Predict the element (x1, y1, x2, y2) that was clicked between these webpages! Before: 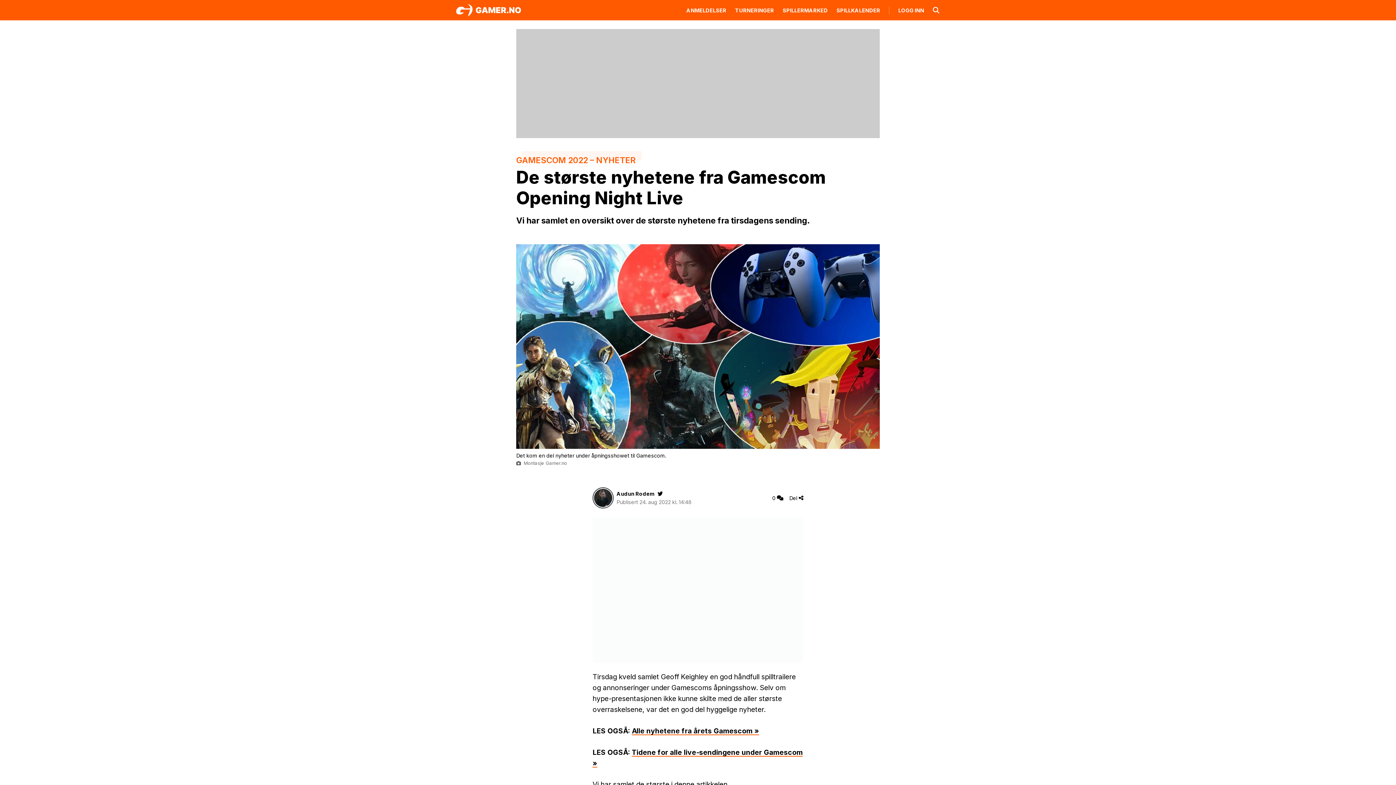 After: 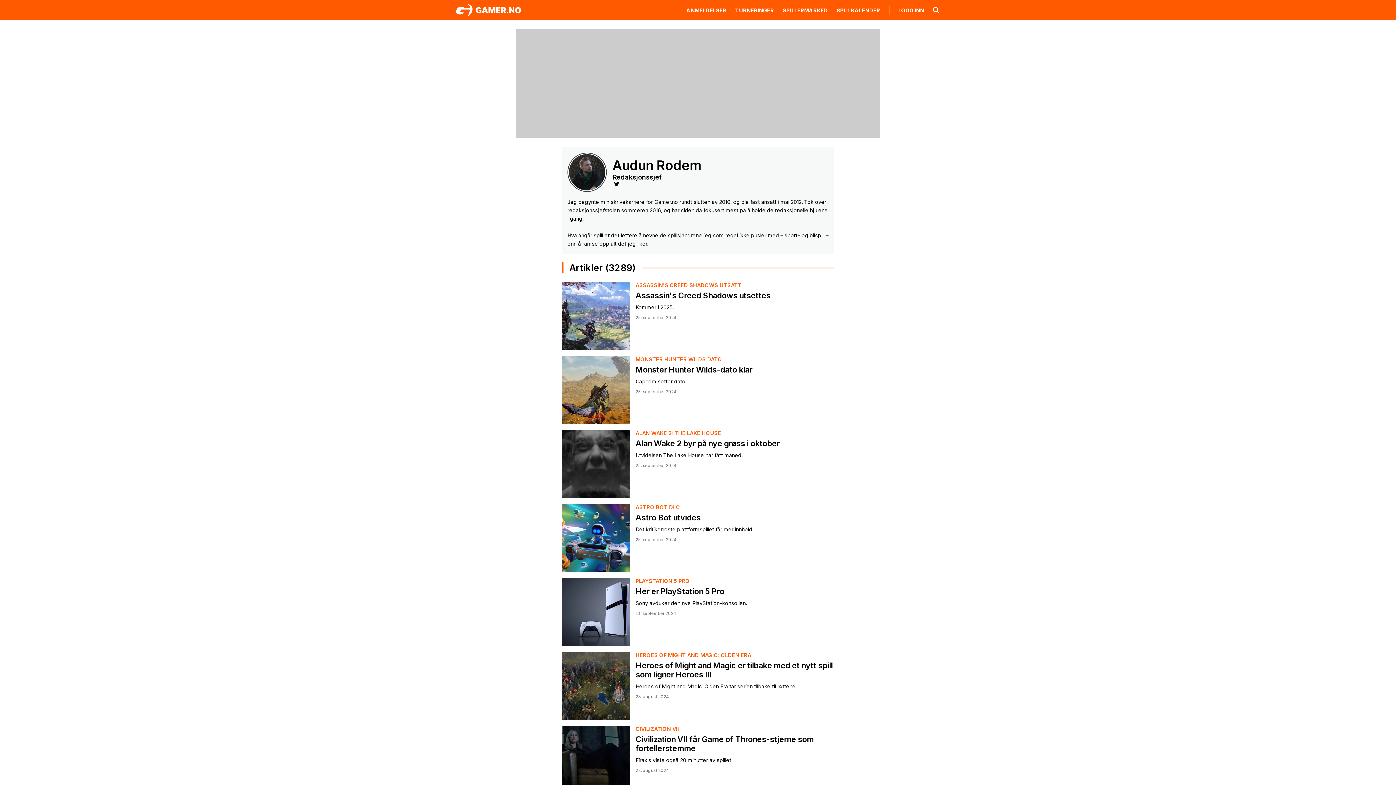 Action: bbox: (594, 494, 612, 500)